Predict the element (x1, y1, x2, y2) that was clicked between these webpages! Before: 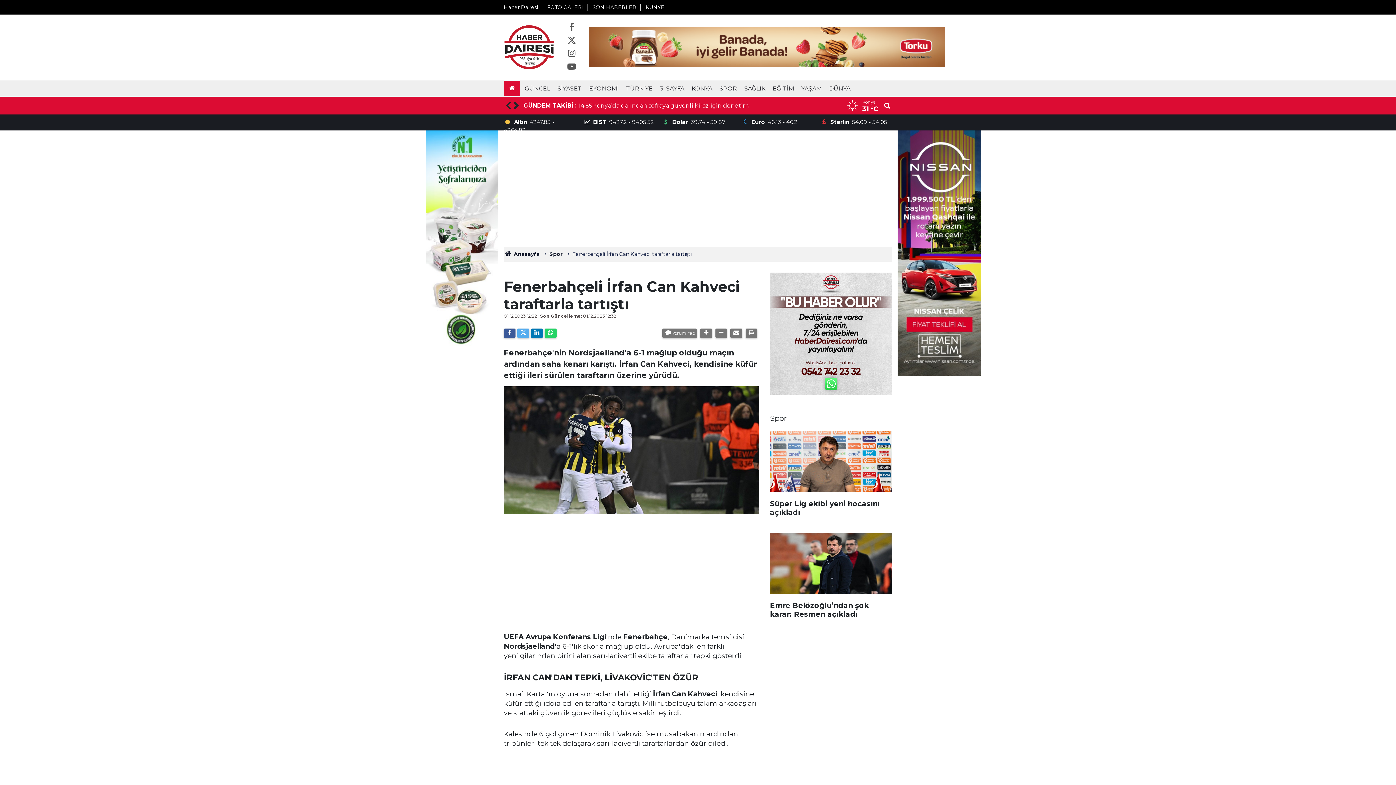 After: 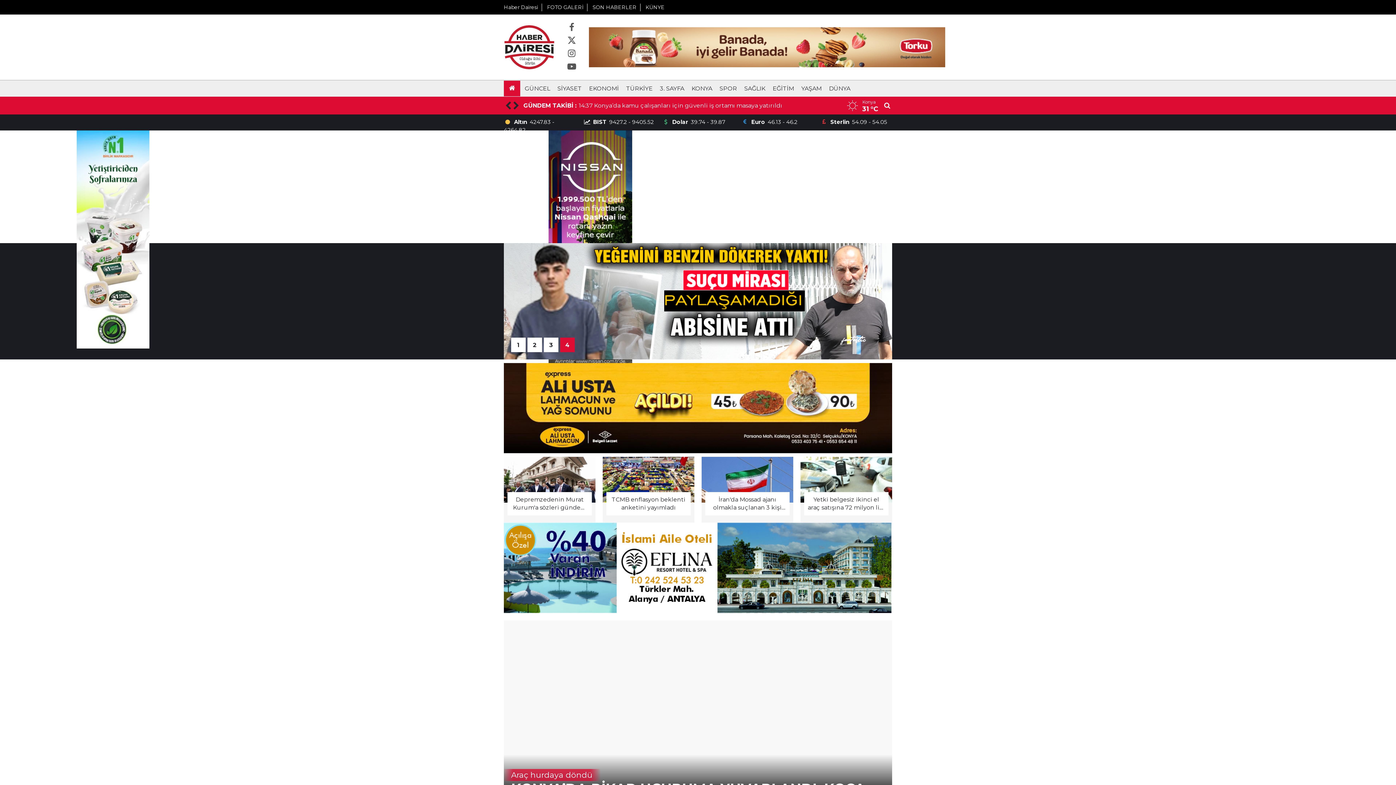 Action: bbox: (504, 43, 554, 50)